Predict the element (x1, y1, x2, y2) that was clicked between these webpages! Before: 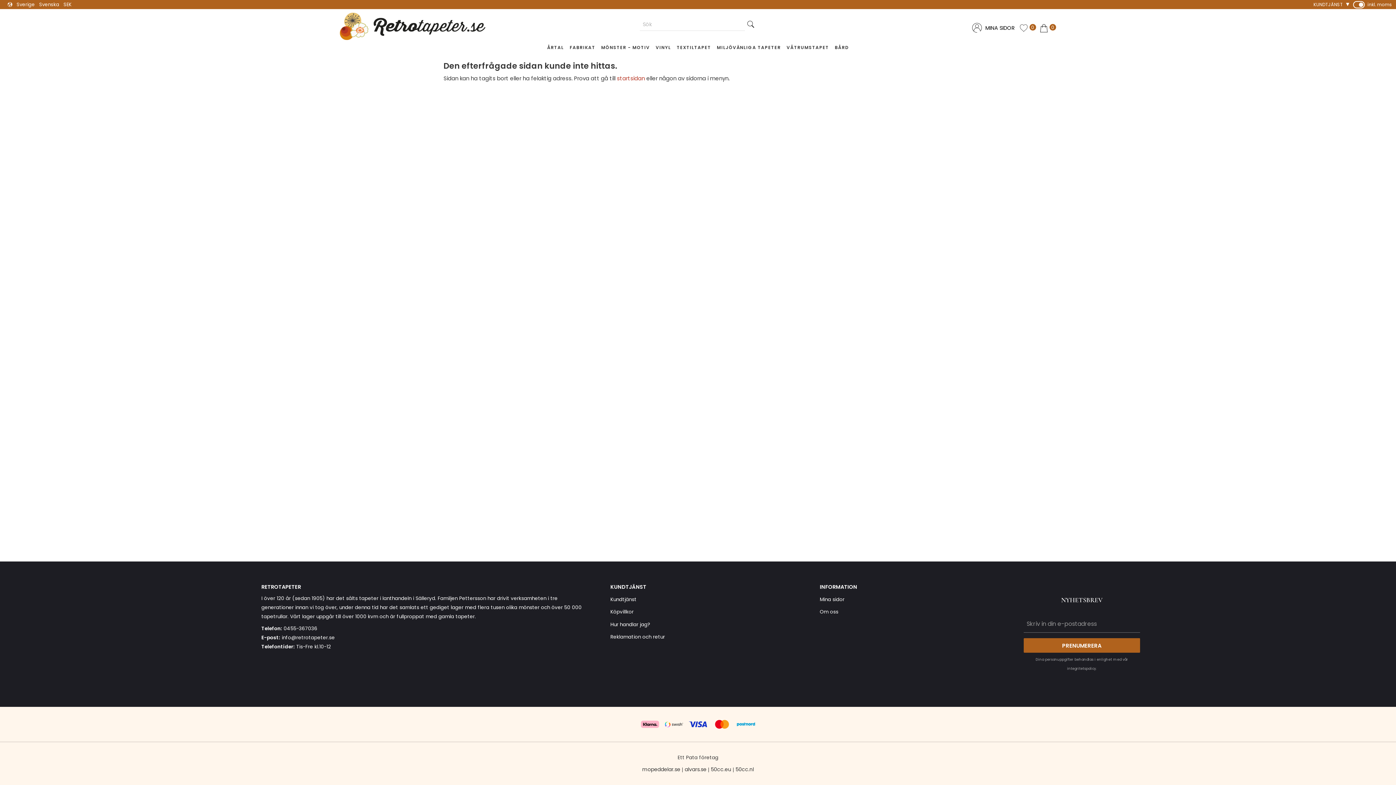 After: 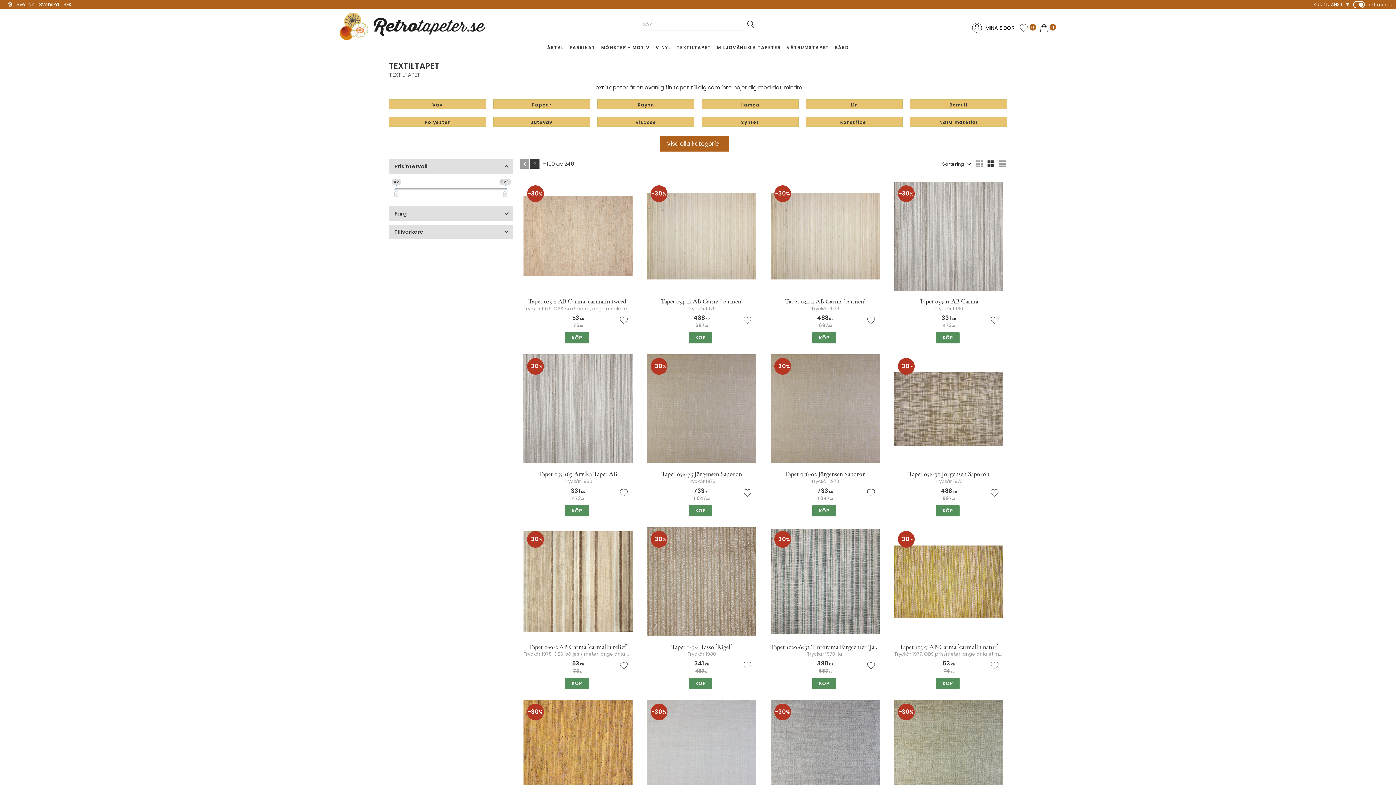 Action: bbox: (674, 40, 714, 55) label: TEXTILTAPET